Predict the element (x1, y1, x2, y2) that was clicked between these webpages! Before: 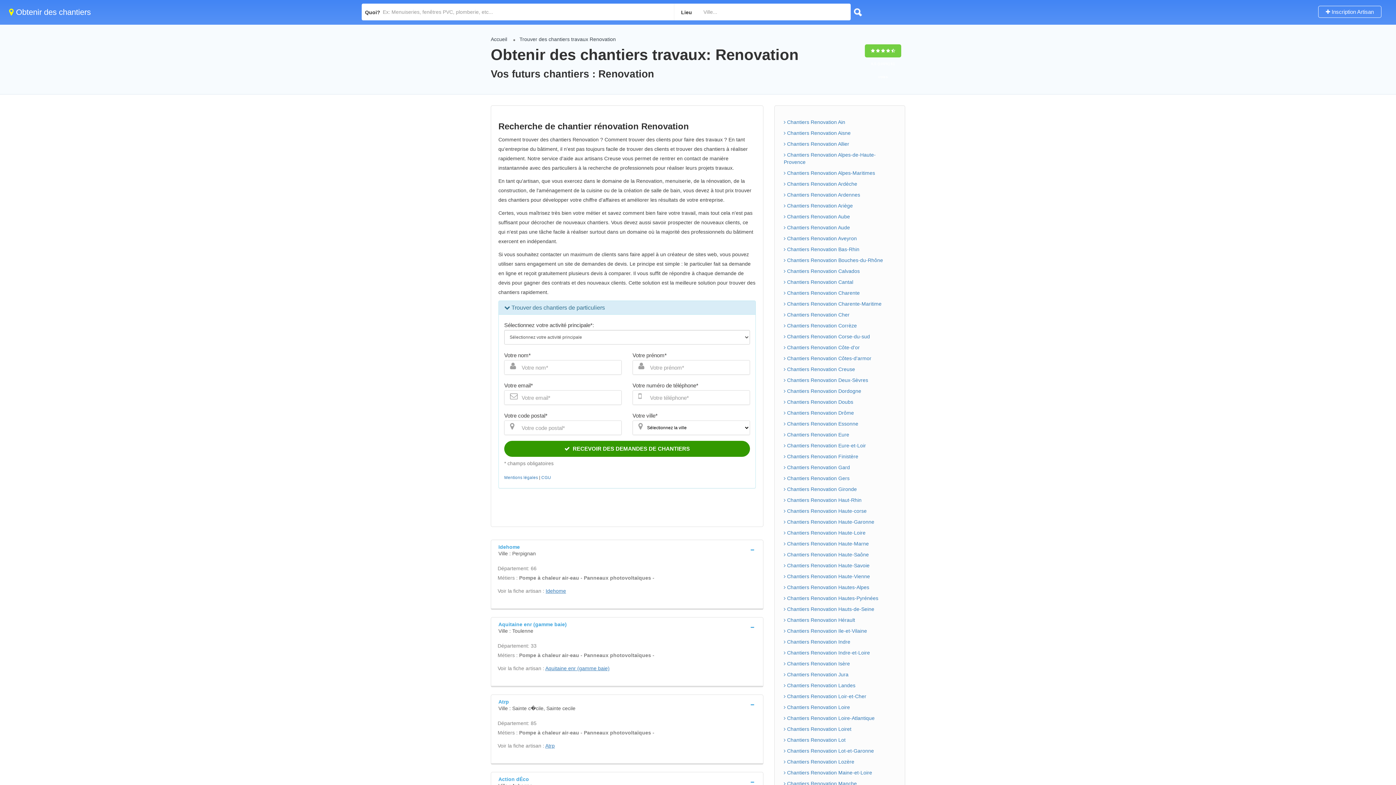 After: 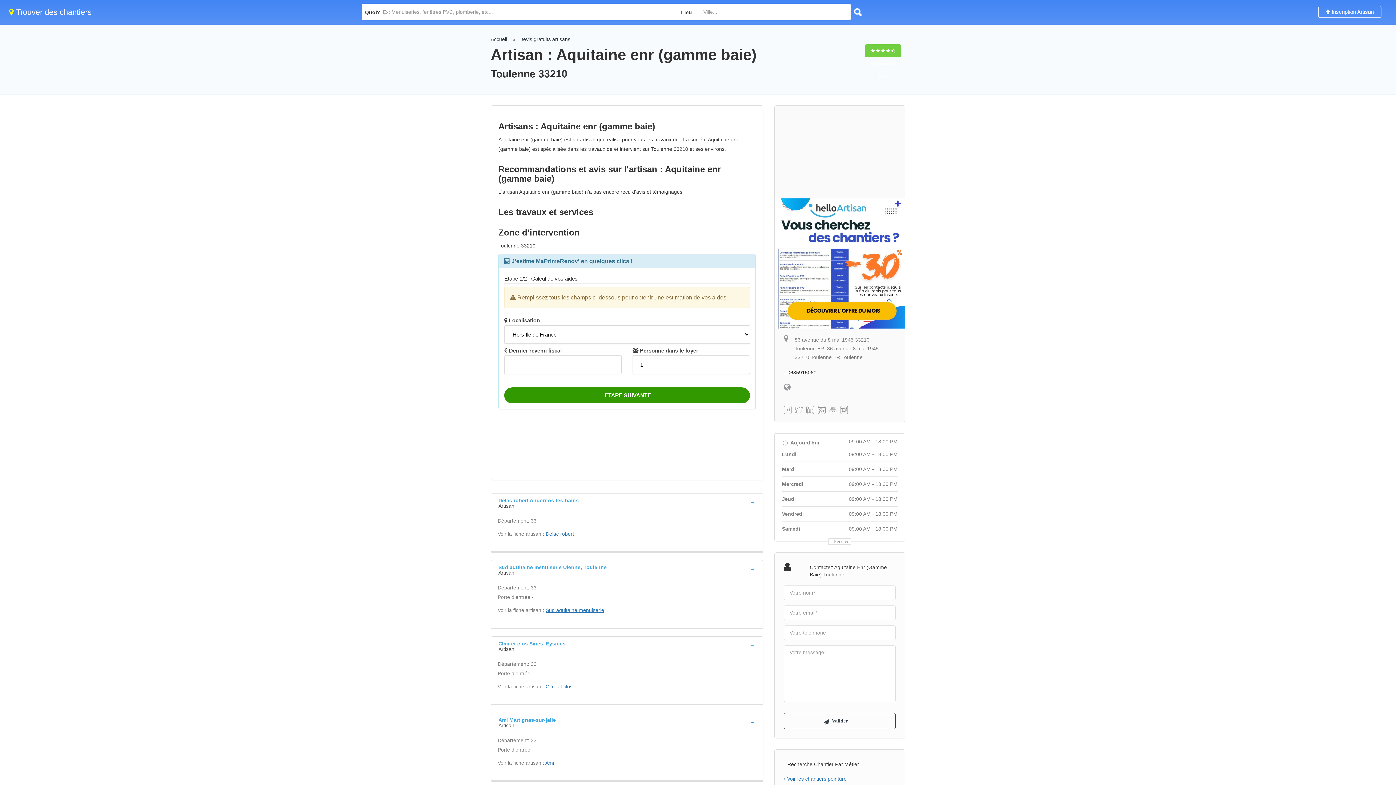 Action: bbox: (545, 665, 609, 671) label: Aquitaine enr (gamme baie)